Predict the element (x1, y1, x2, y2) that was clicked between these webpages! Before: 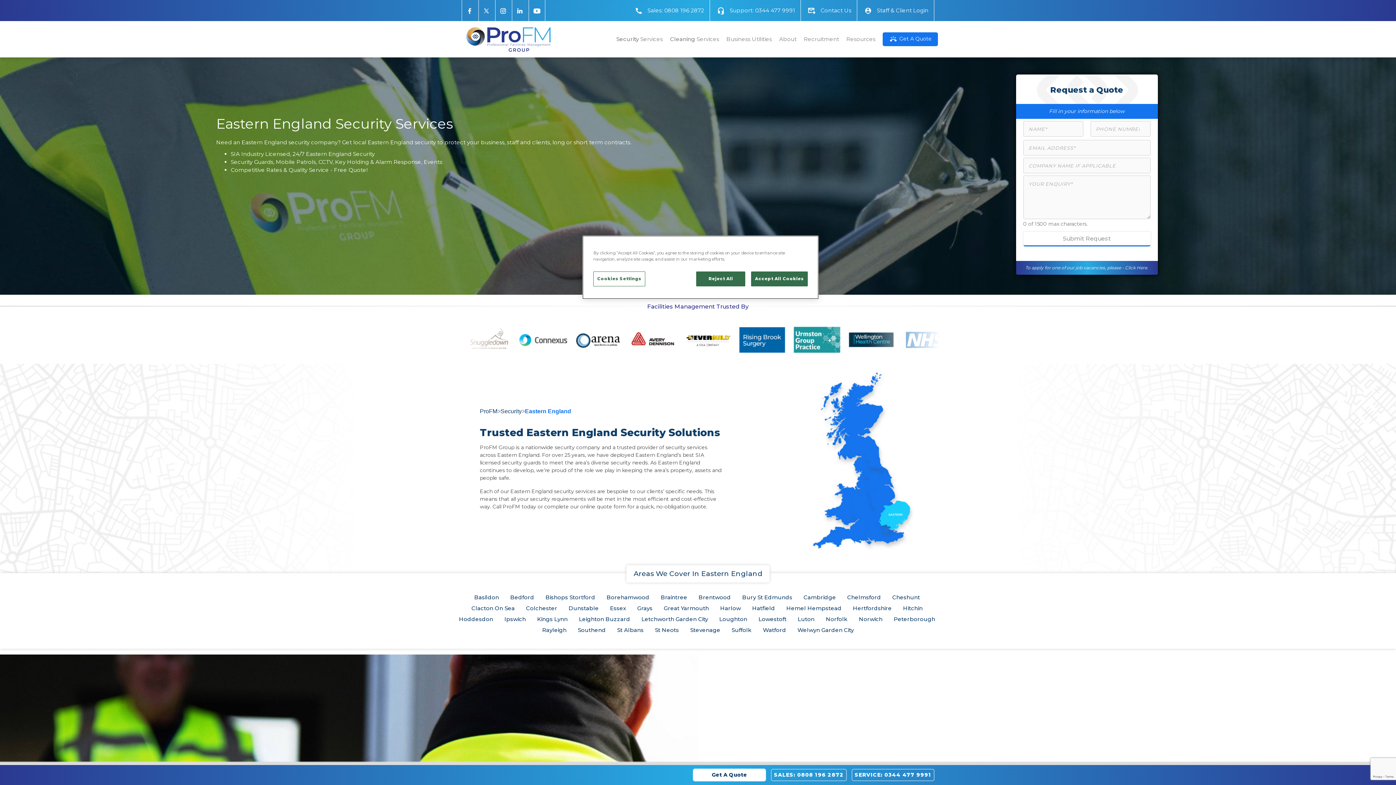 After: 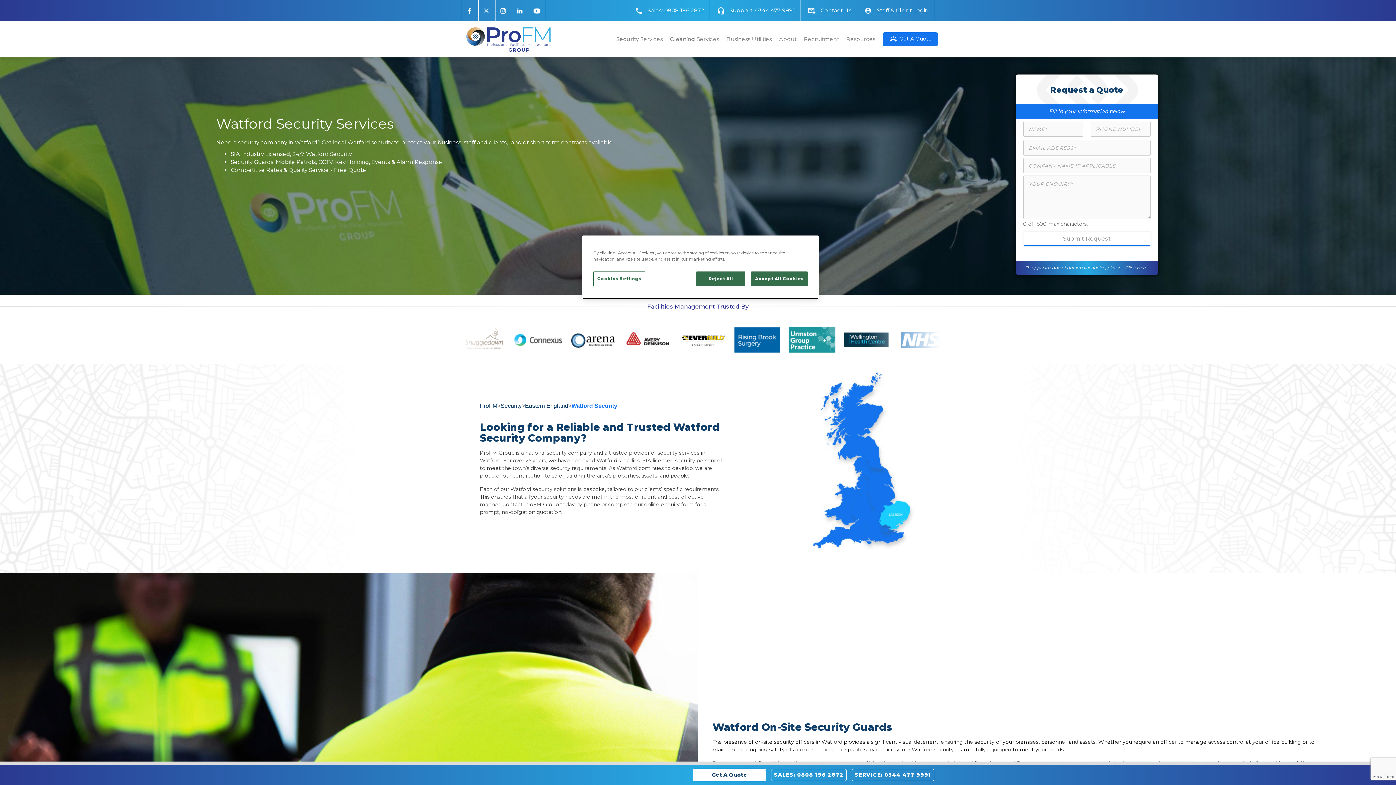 Action: label: Watford bbox: (760, 626, 789, 633)